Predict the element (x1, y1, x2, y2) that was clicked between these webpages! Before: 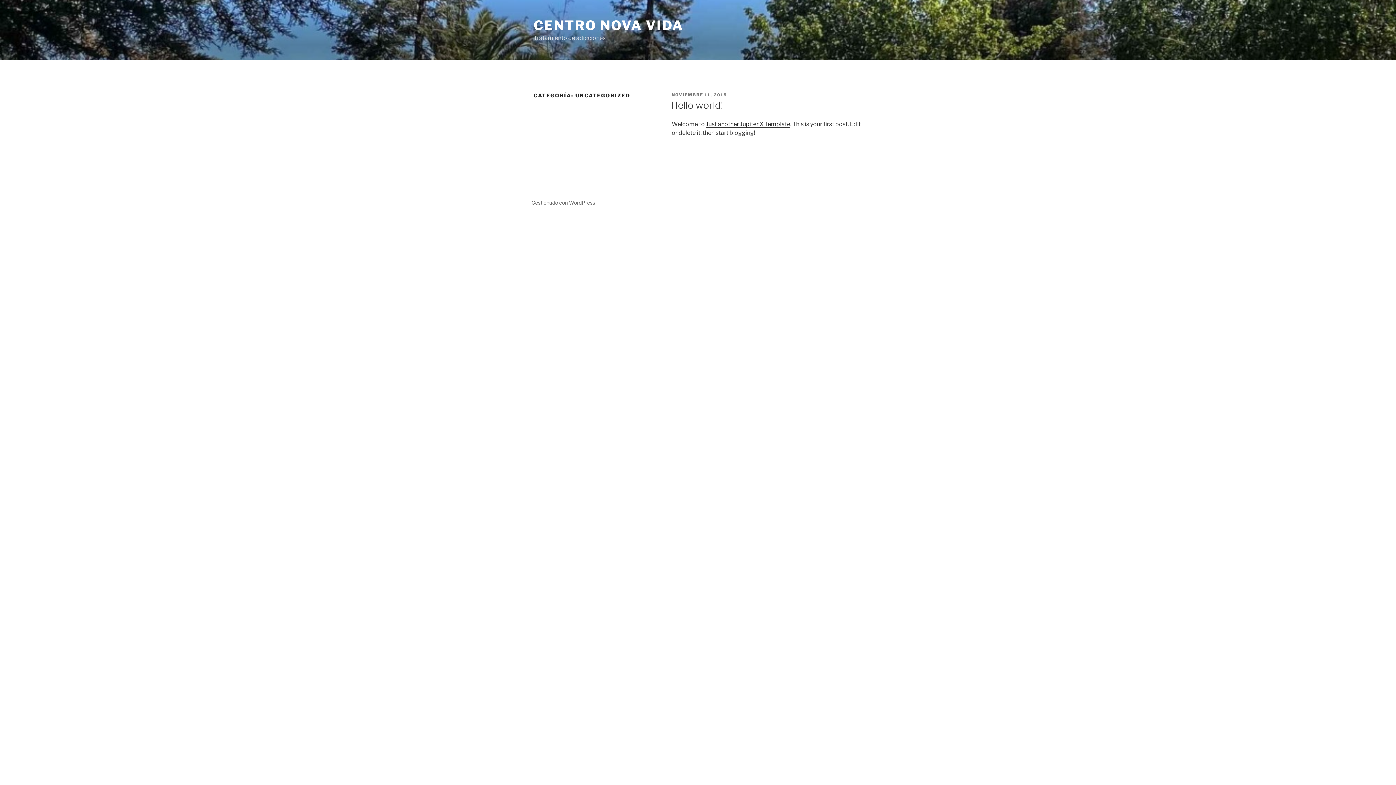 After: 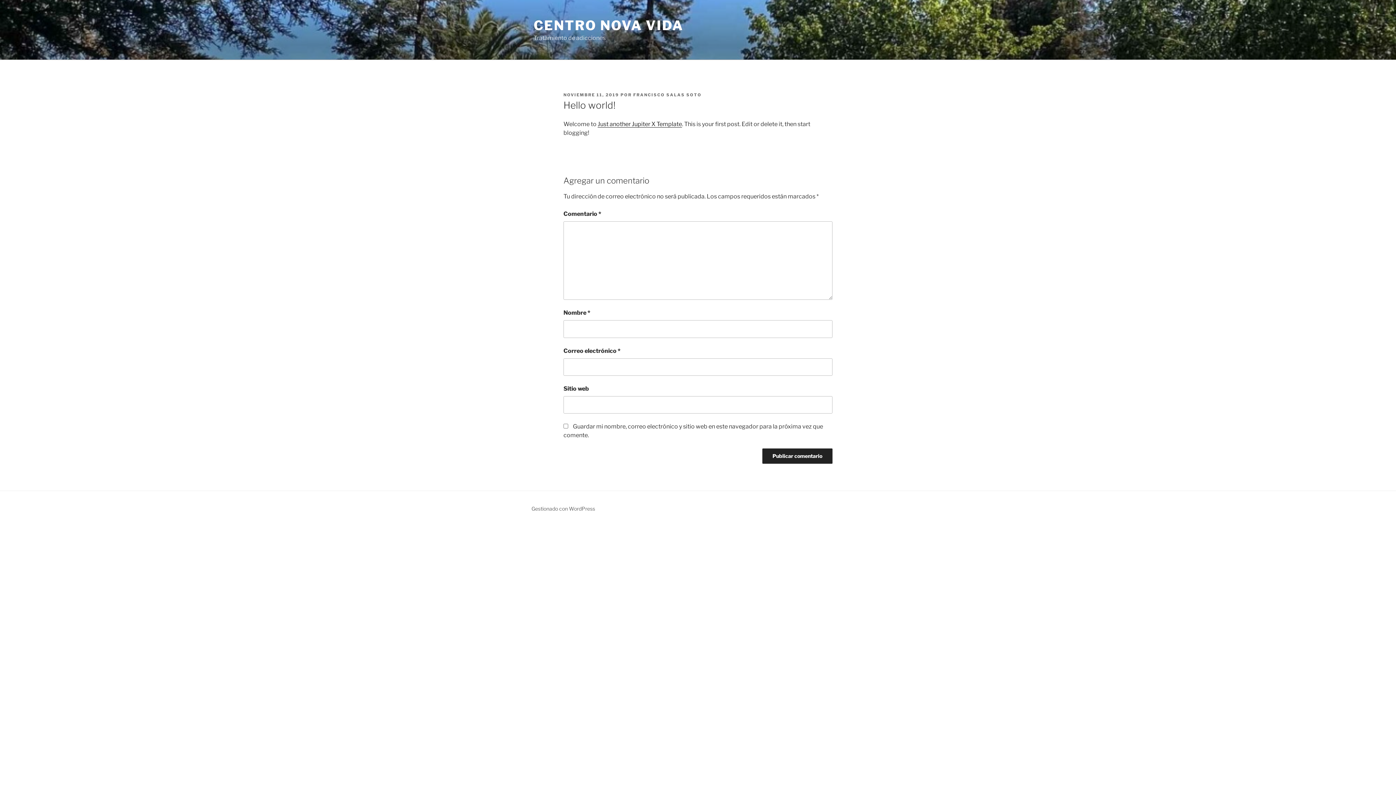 Action: bbox: (671, 99, 723, 110) label: Hello world!